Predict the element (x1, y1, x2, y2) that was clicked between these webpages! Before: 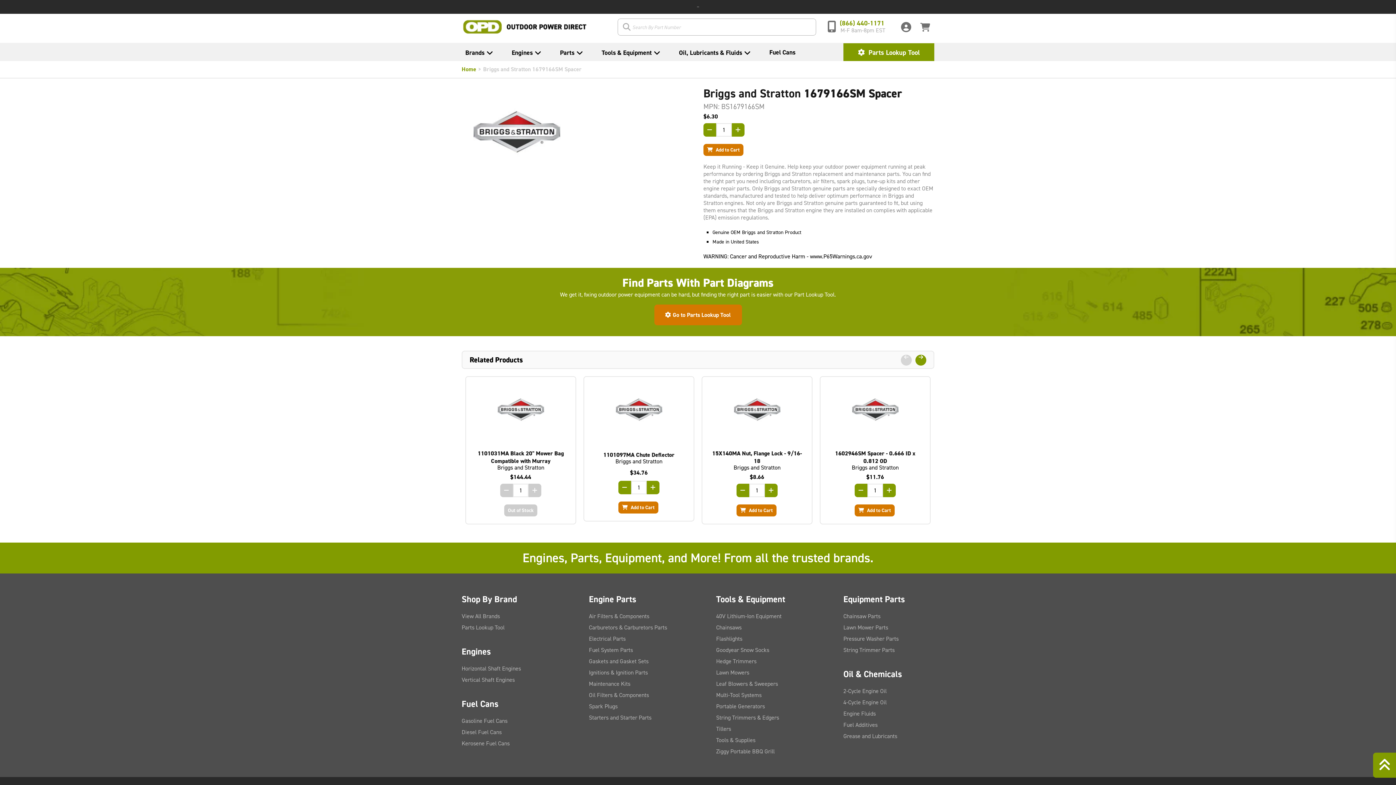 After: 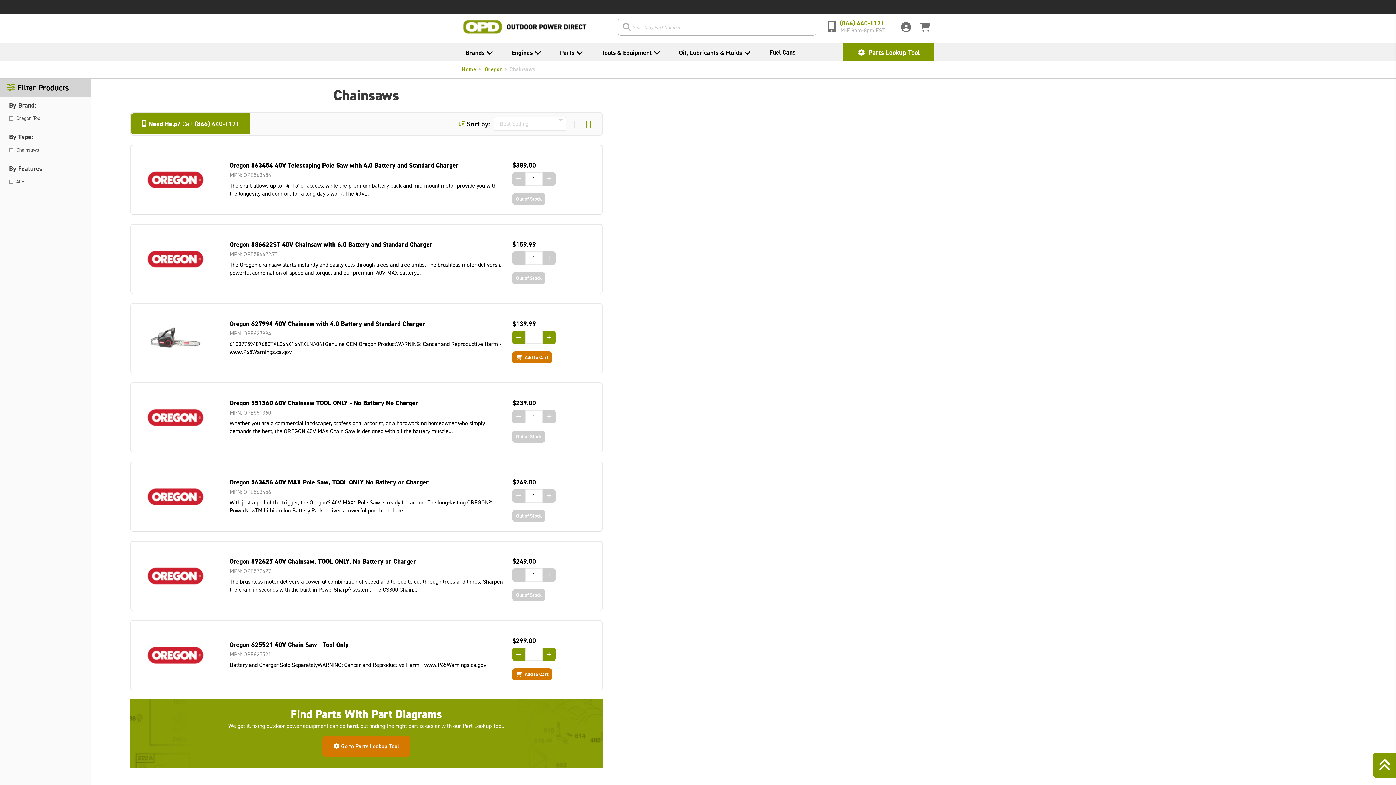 Action: label: Chainsaws bbox: (716, 624, 747, 631)